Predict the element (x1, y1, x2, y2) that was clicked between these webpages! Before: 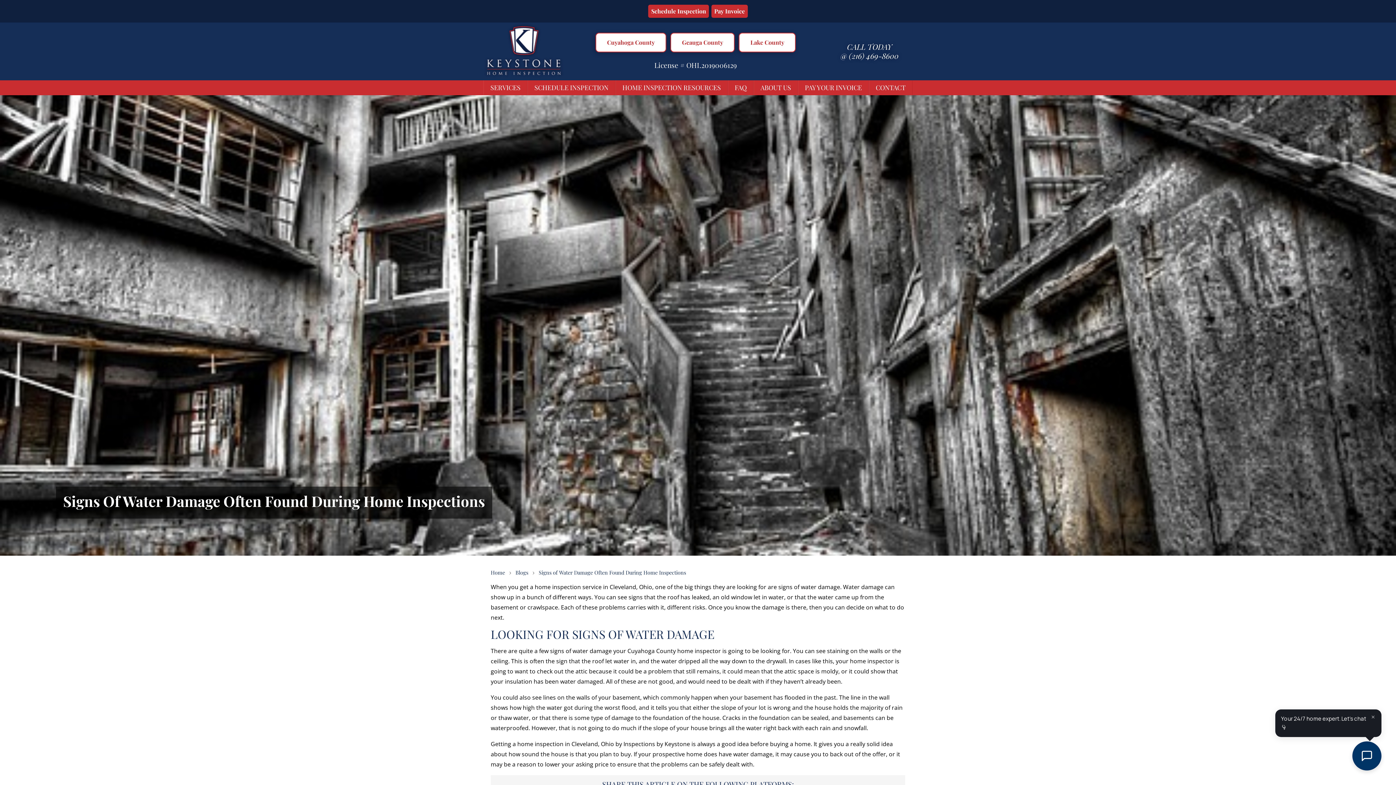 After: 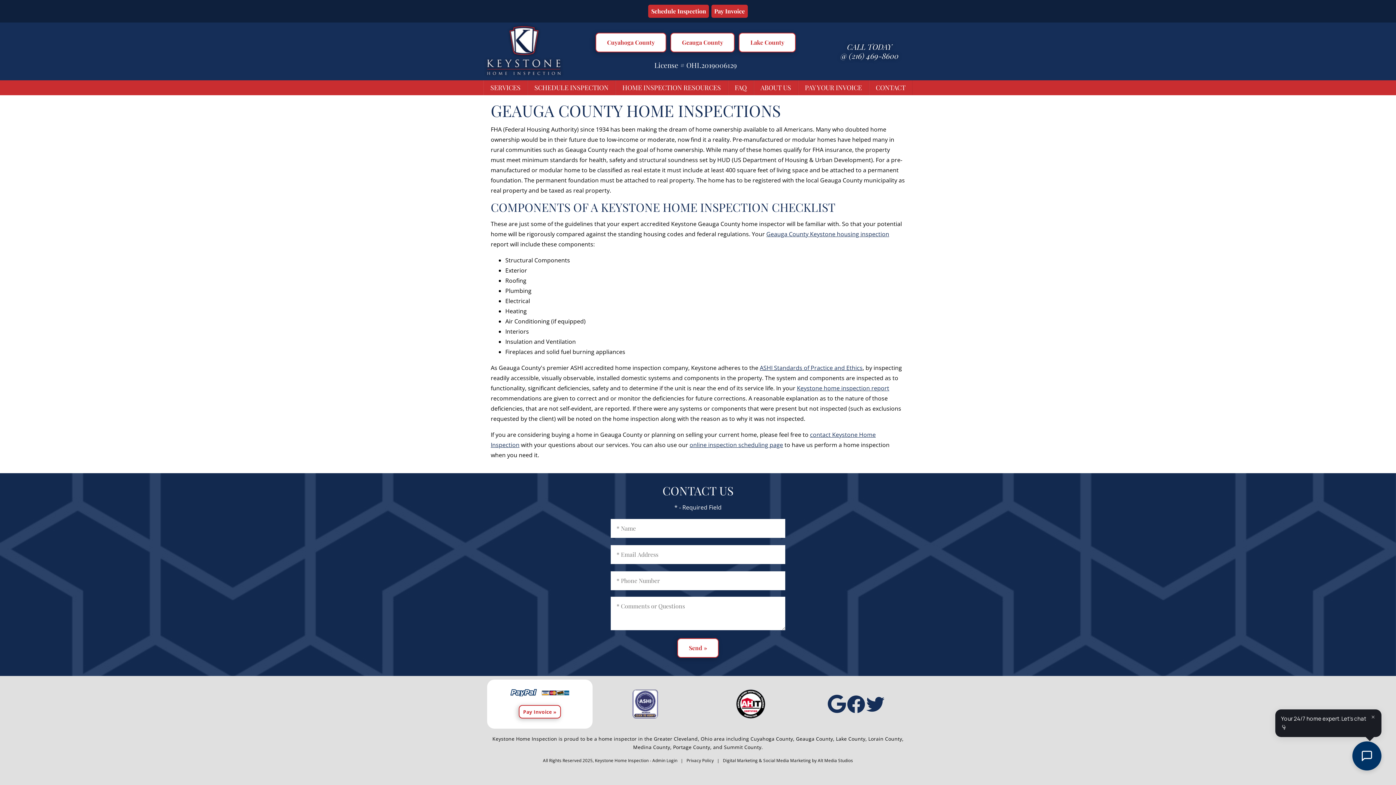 Action: label: Geauga County bbox: (670, 32, 734, 52)